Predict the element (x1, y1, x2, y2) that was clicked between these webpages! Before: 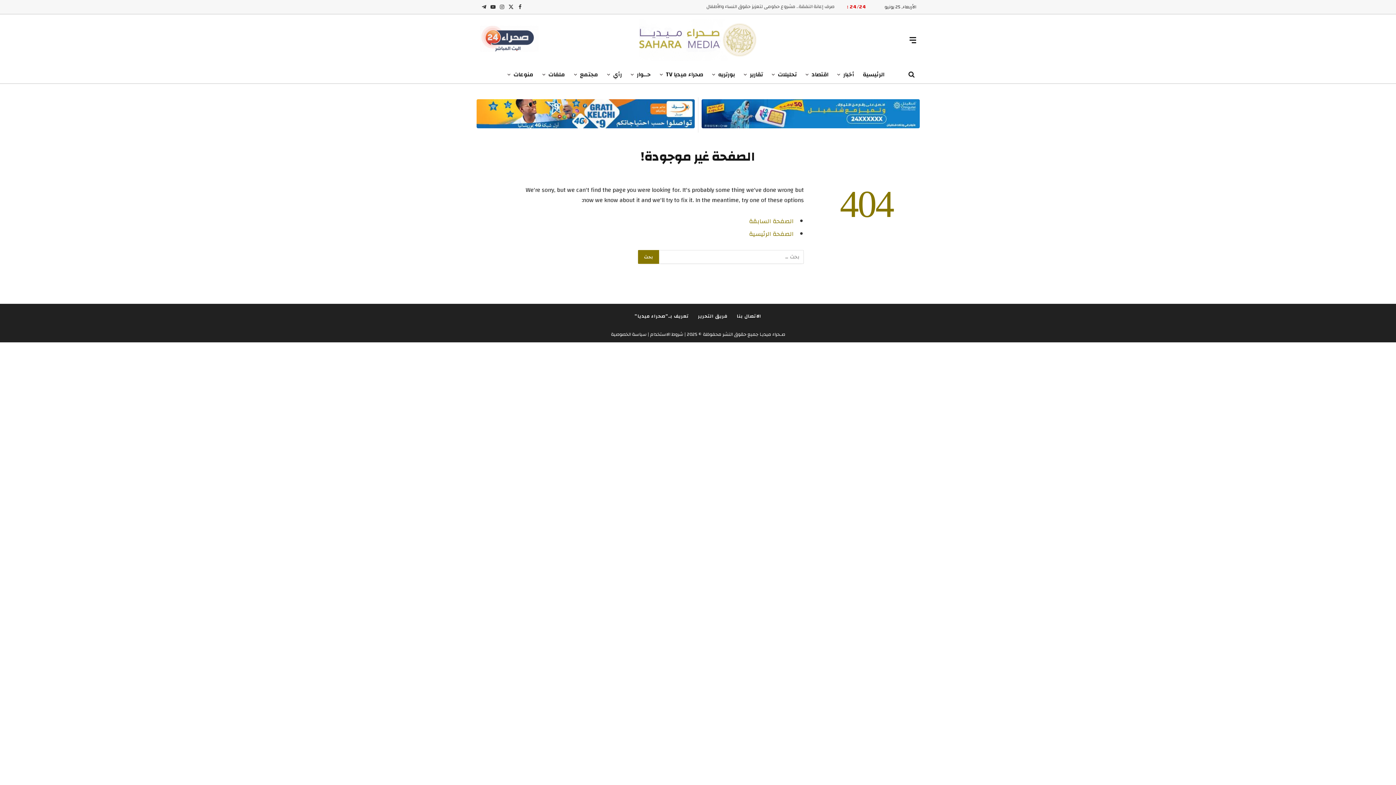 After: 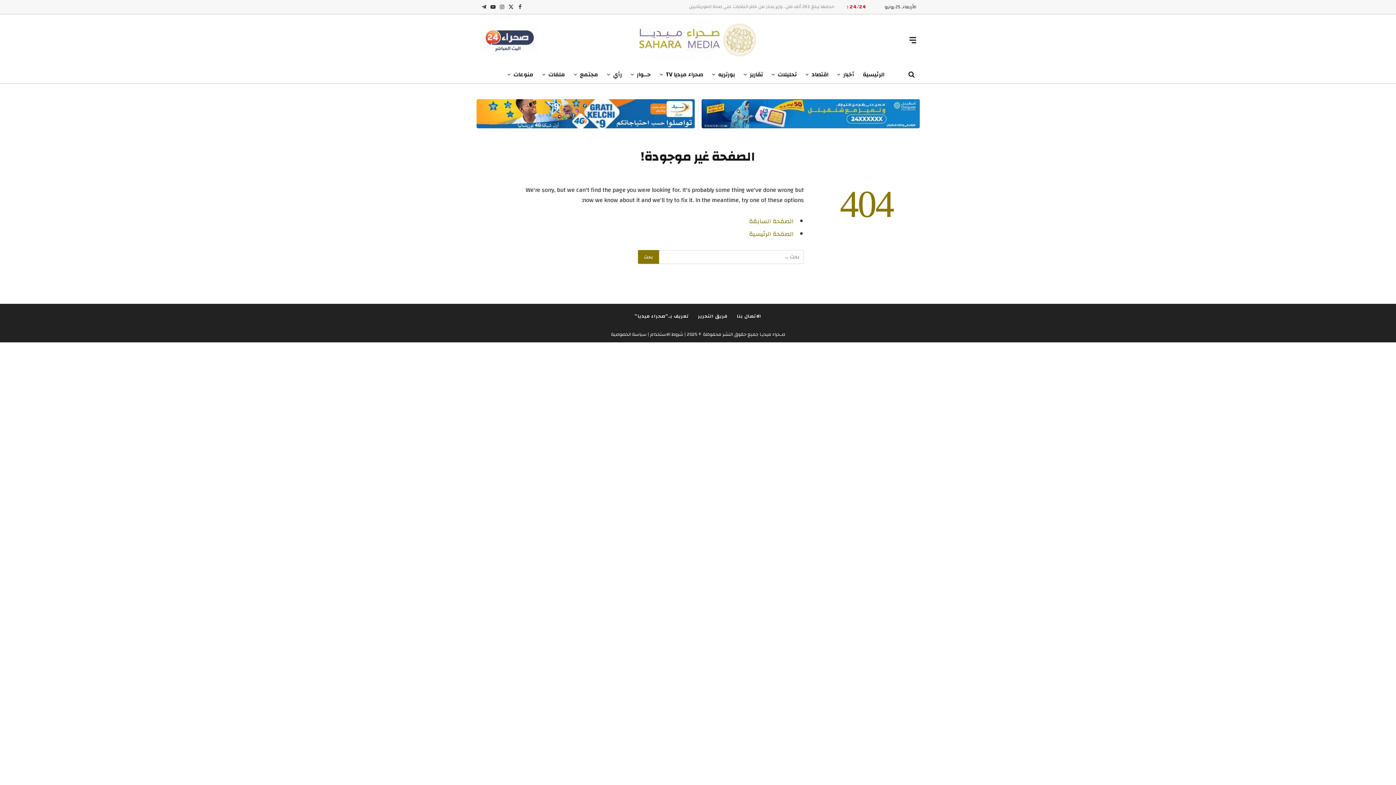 Action: bbox: (701, 99, 919, 128)